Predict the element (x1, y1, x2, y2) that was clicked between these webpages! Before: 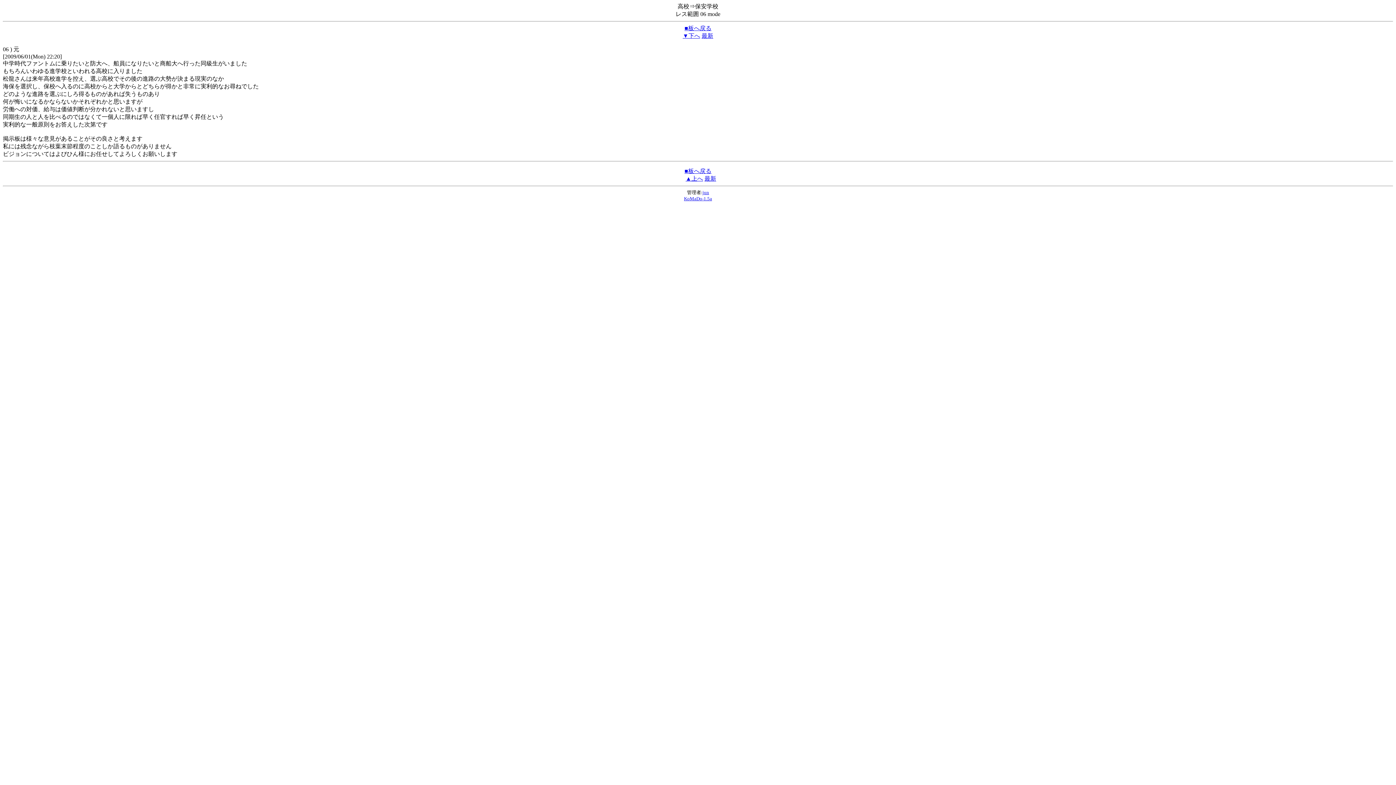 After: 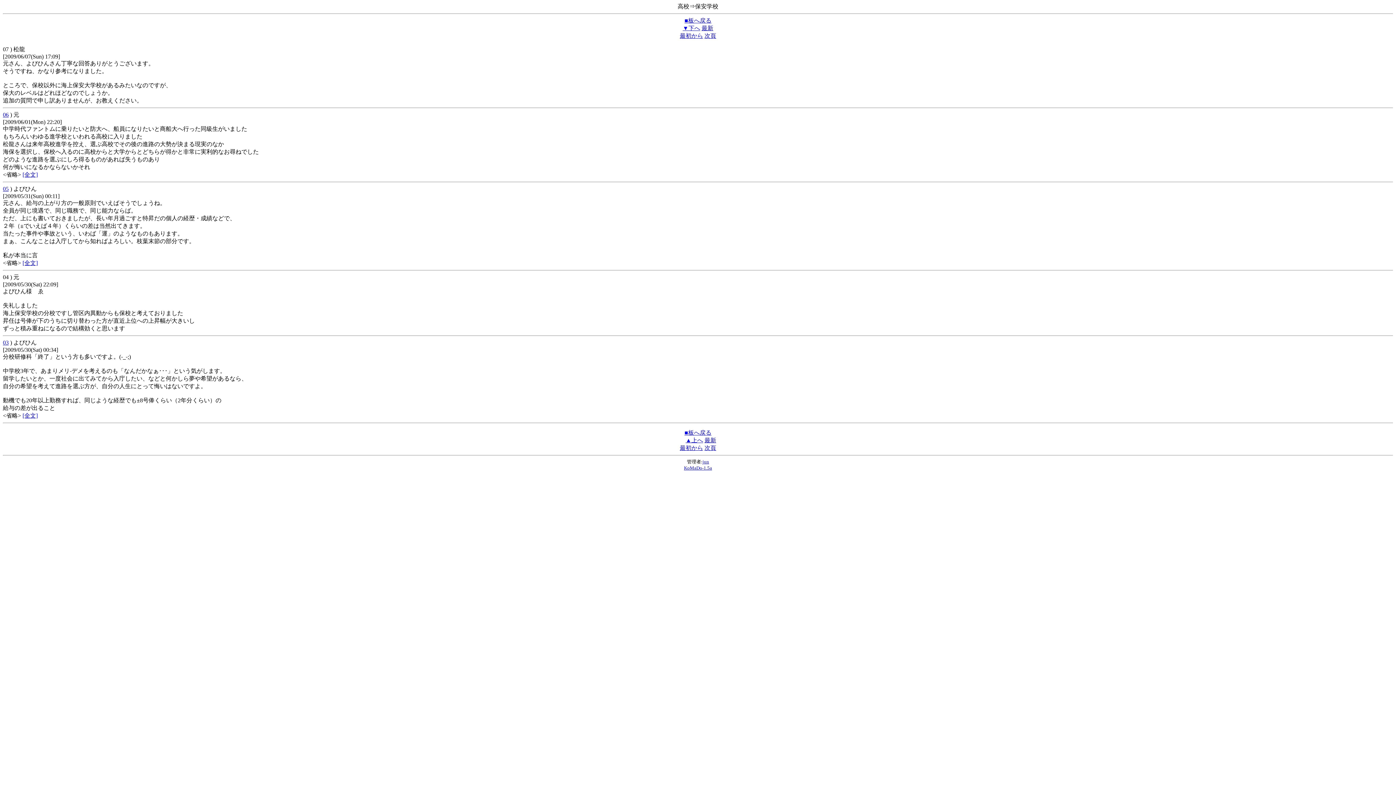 Action: bbox: (704, 175, 716, 181) label: 最新